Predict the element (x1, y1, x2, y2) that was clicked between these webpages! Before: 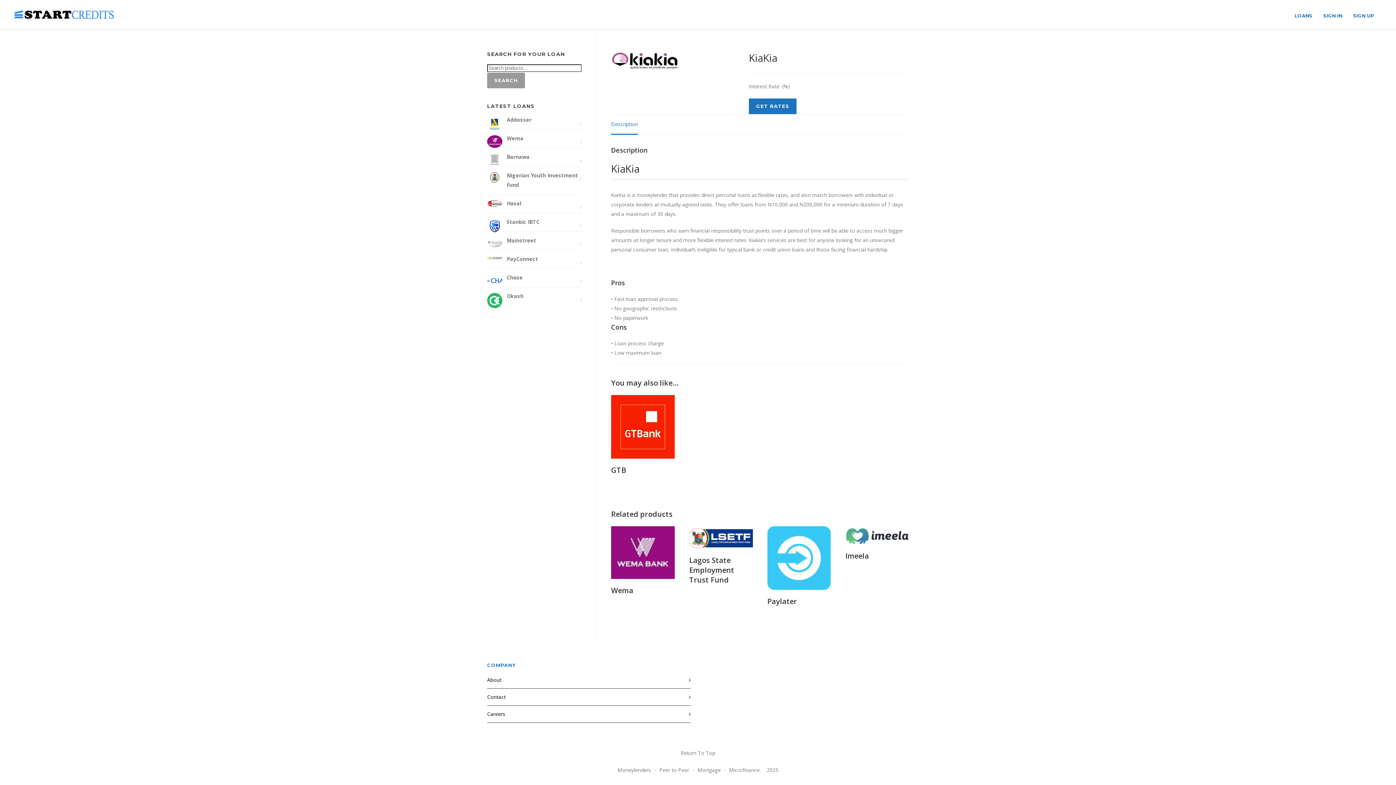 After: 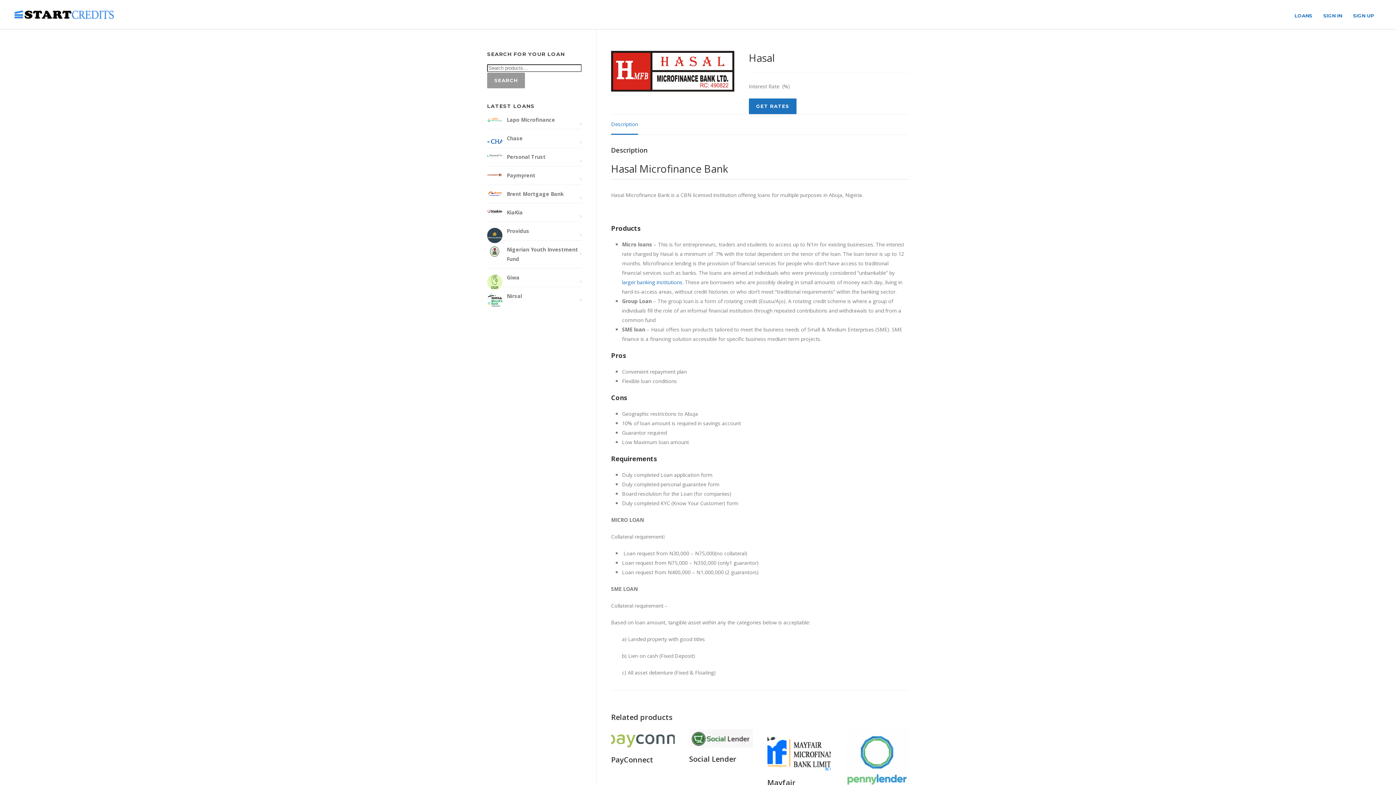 Action: bbox: (487, 198, 581, 208) label: Hasal